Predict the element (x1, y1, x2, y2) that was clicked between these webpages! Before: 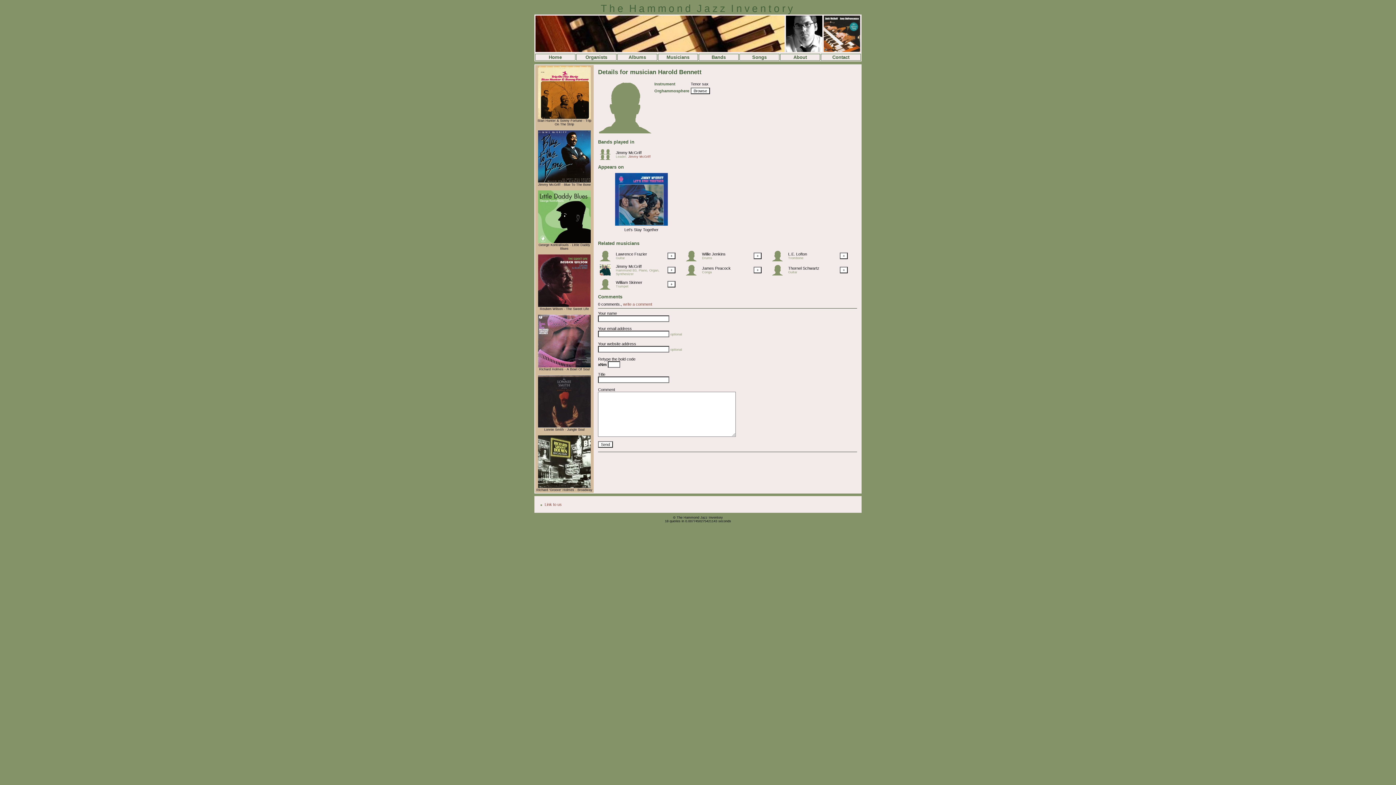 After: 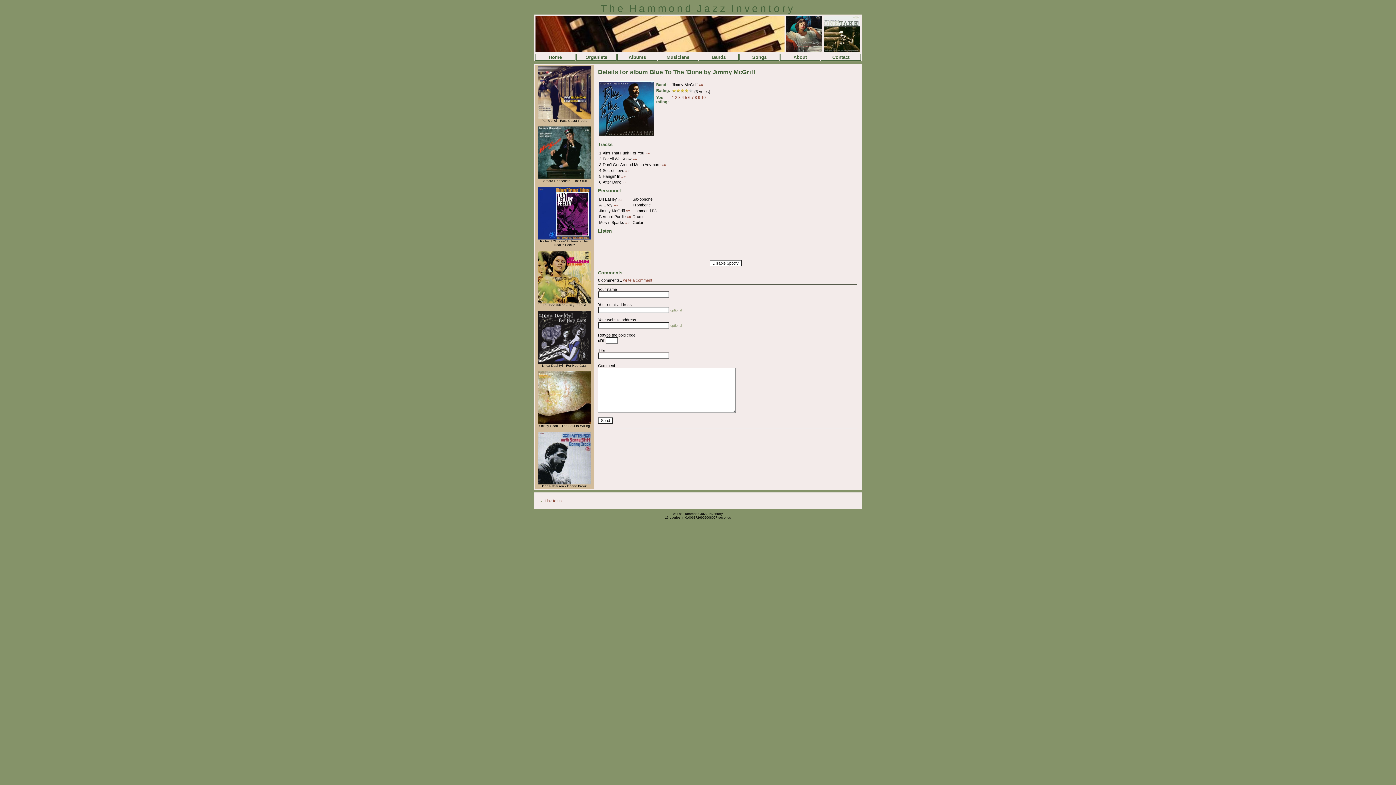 Action: bbox: (538, 179, 590, 183)